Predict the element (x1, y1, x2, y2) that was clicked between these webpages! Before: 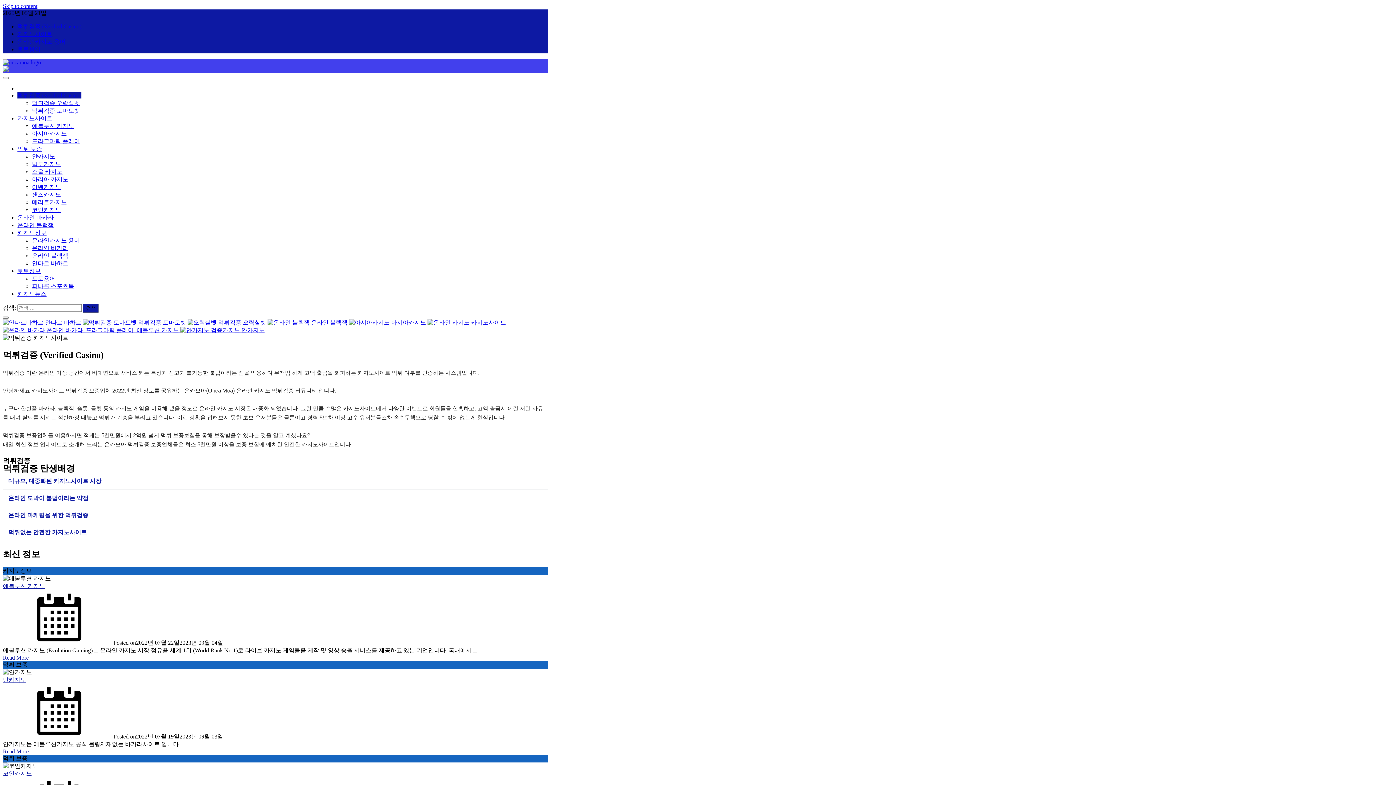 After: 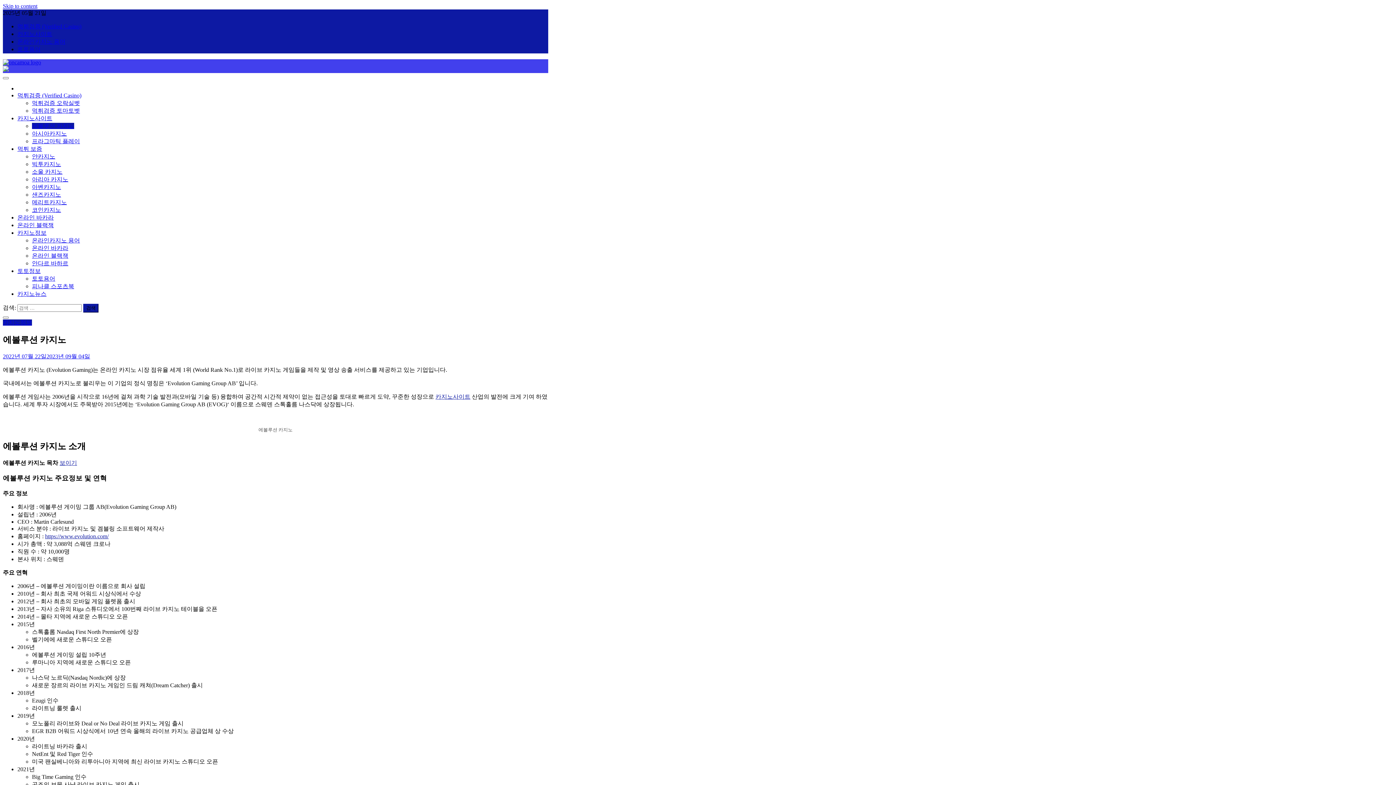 Action: label: 에볼루션 카지노 bbox: (32, 122, 74, 129)